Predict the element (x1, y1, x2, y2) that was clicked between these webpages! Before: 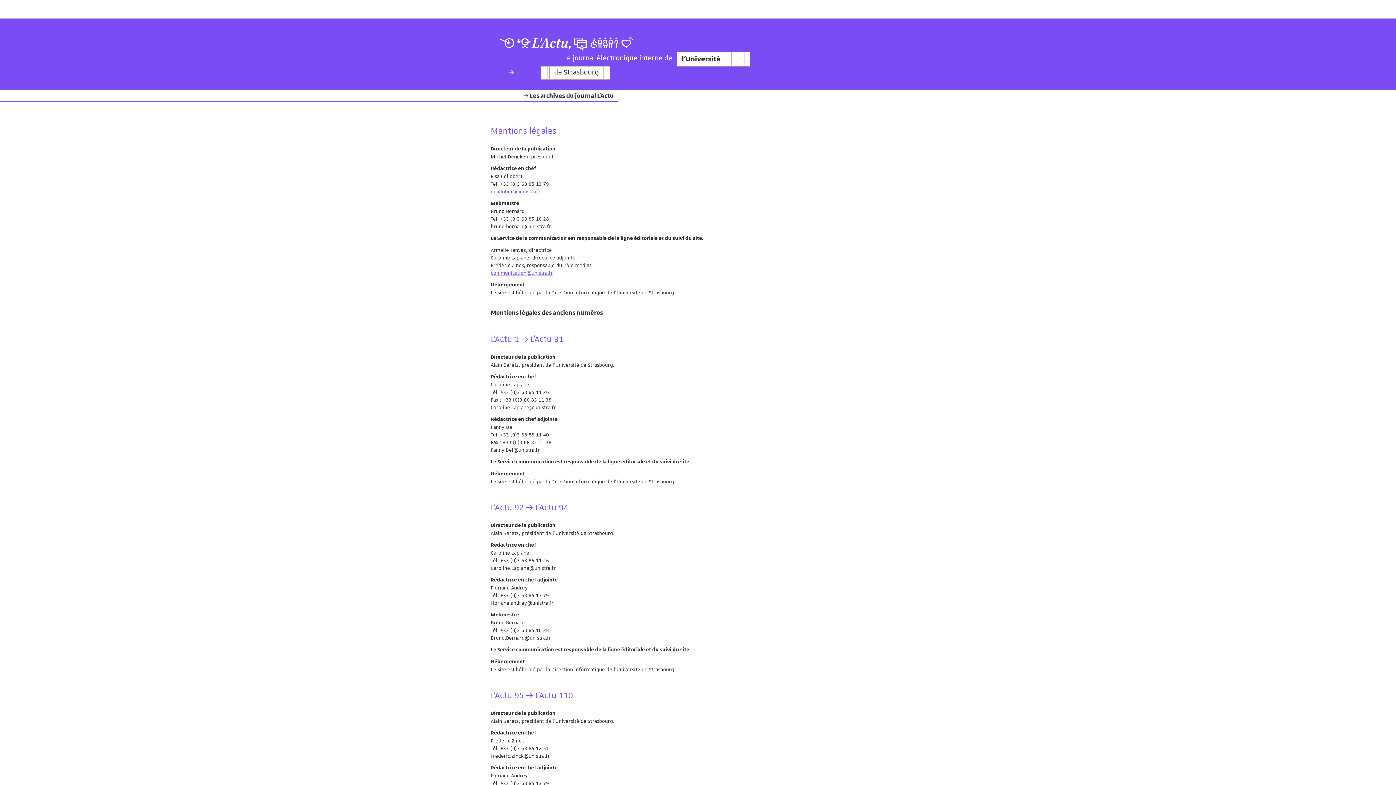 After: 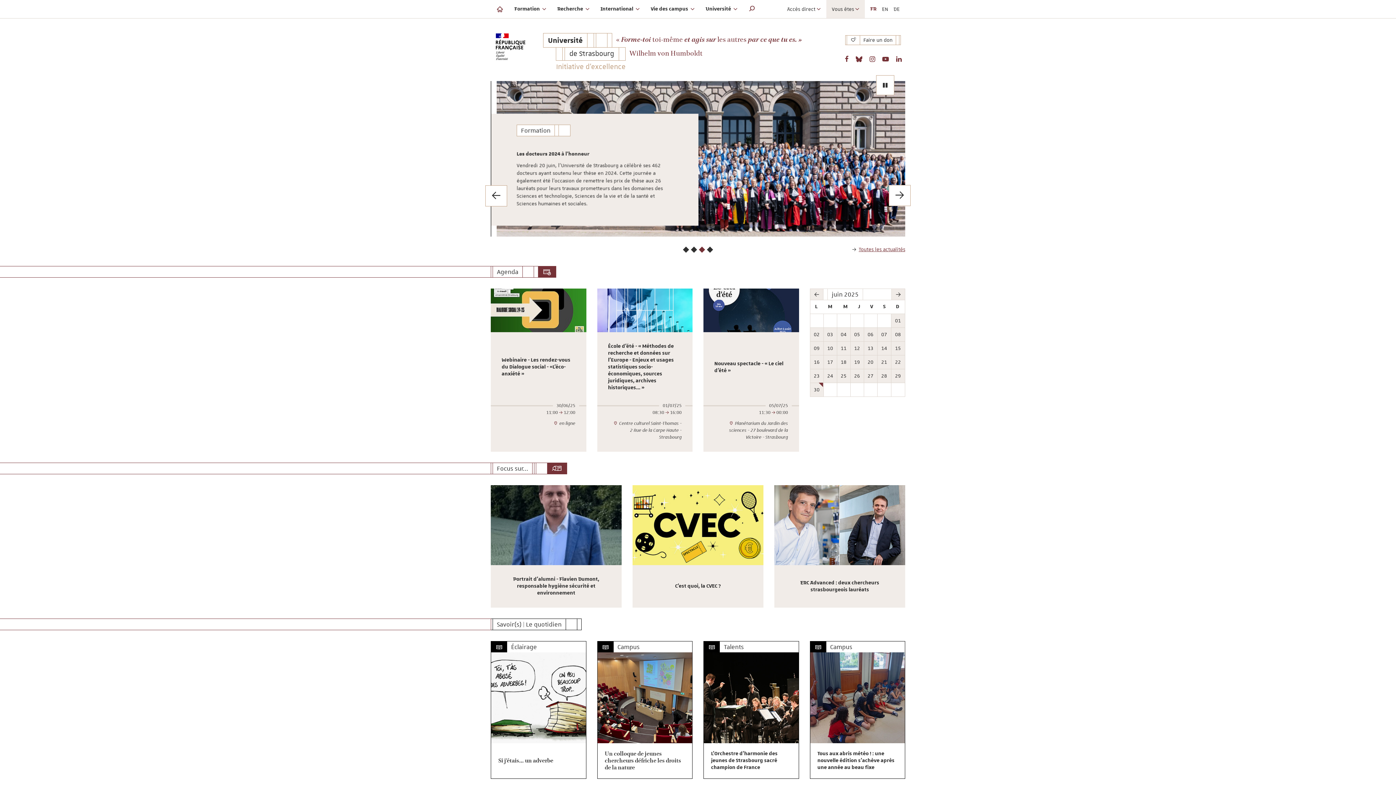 Action: label: l'Université
 de Strasbourg bbox: (677, 51, 725, 66)